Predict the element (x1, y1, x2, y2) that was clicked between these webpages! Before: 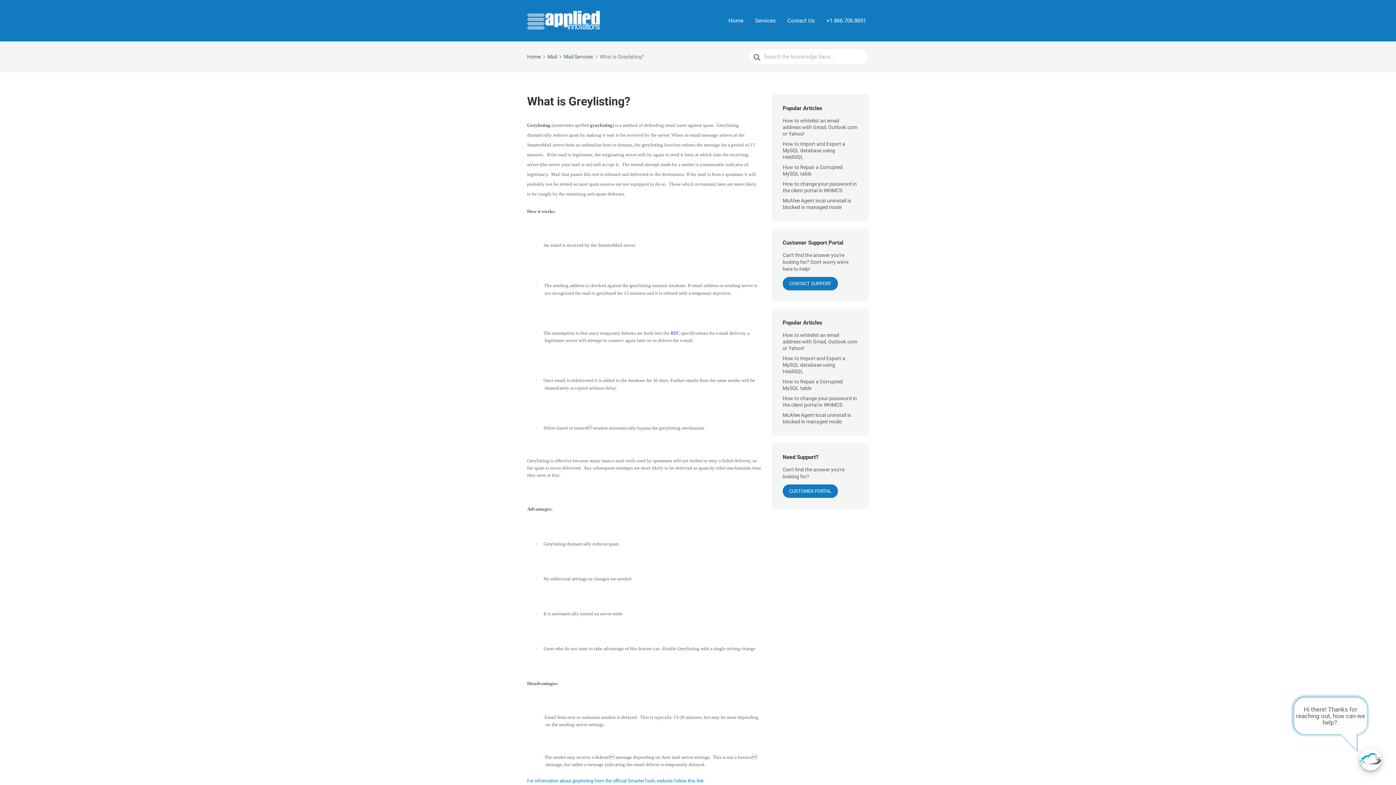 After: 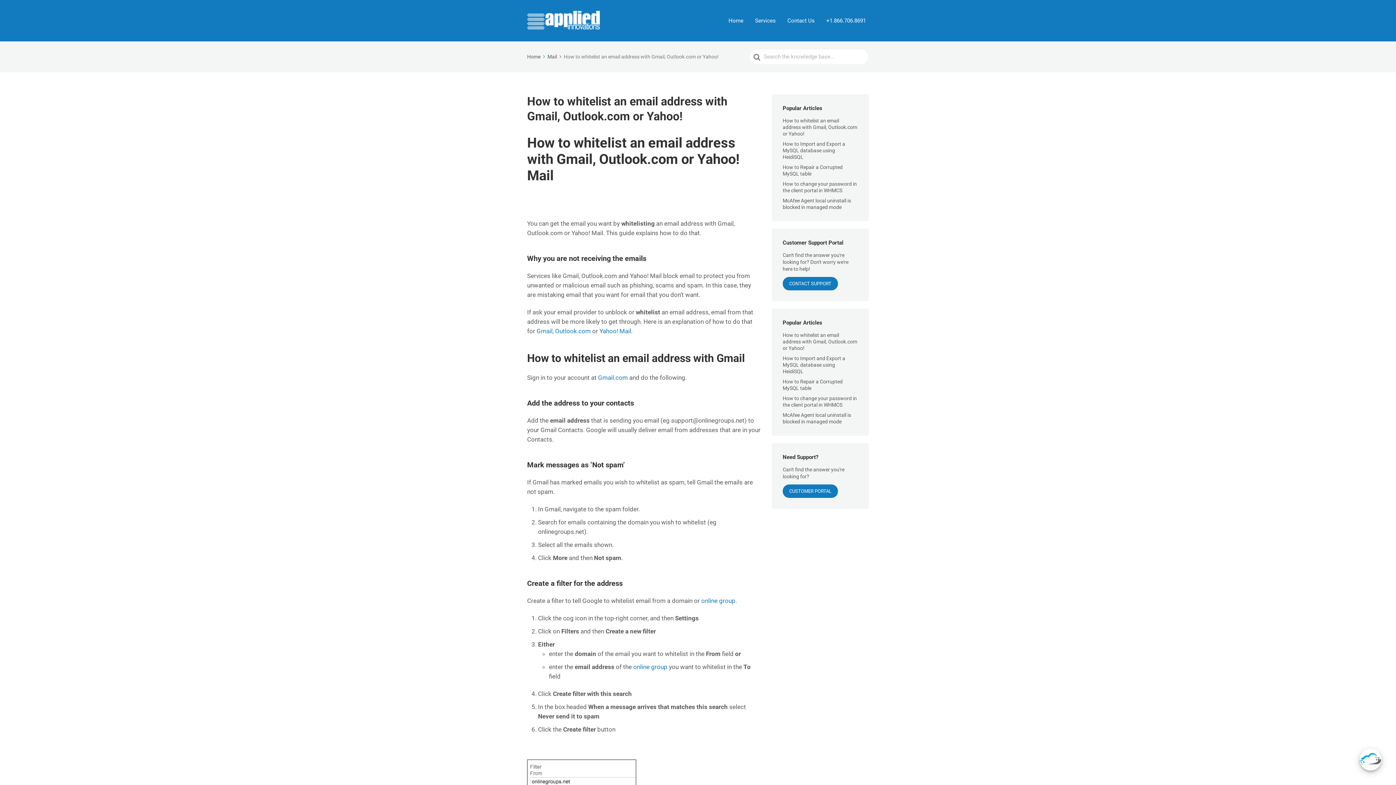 Action: bbox: (782, 117, 857, 136) label: How to whitelist an email address with Gmail, Outlook.com or Yahoo!